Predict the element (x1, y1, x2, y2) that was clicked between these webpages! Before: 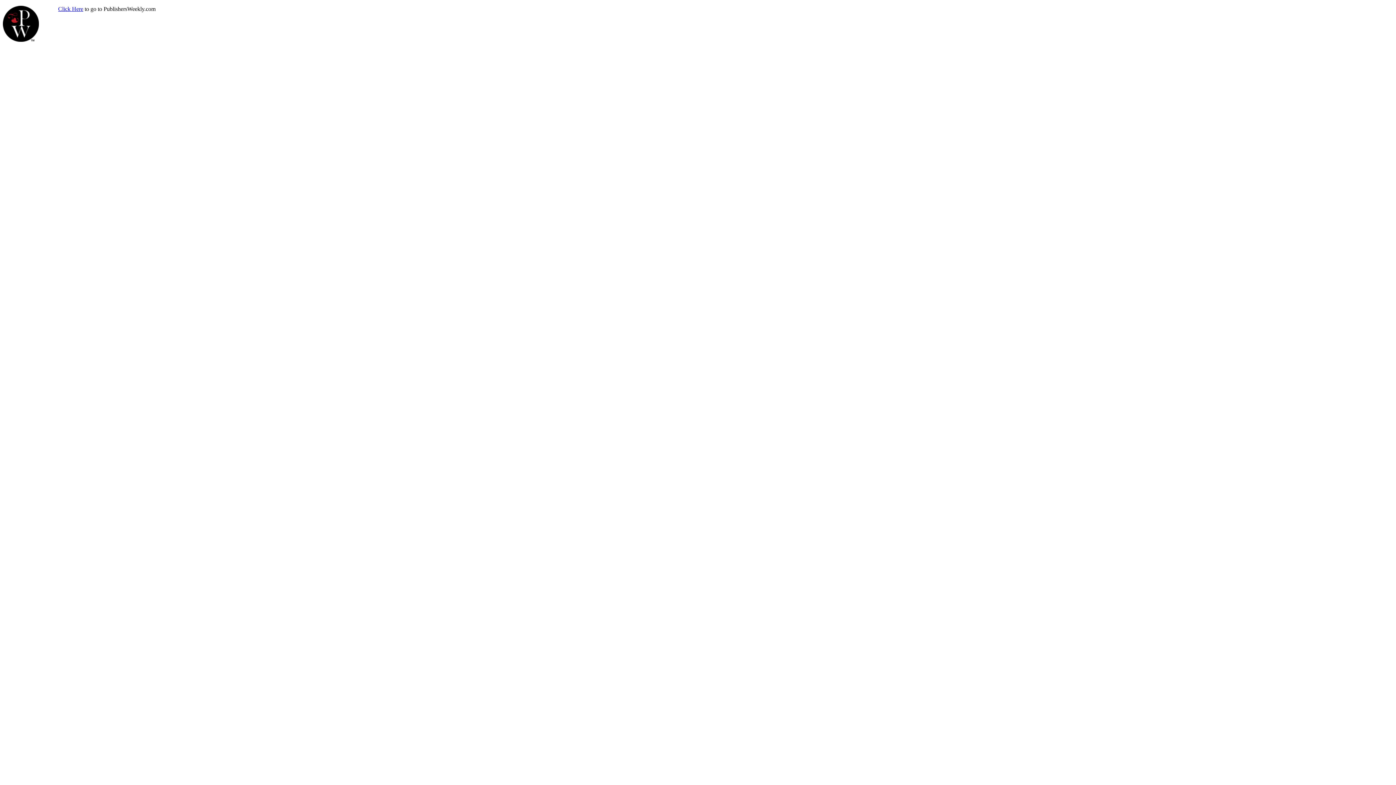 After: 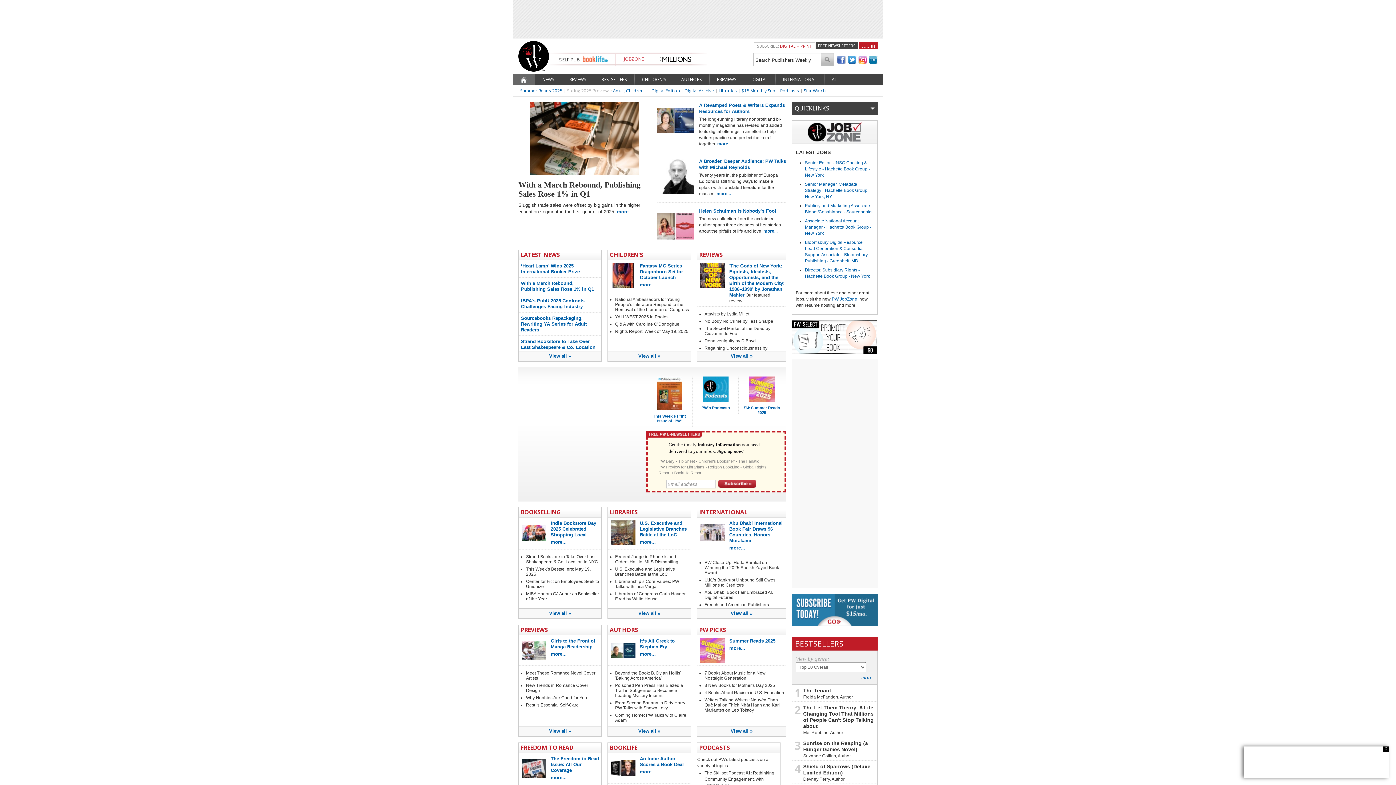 Action: label: Click Here bbox: (58, 5, 83, 12)